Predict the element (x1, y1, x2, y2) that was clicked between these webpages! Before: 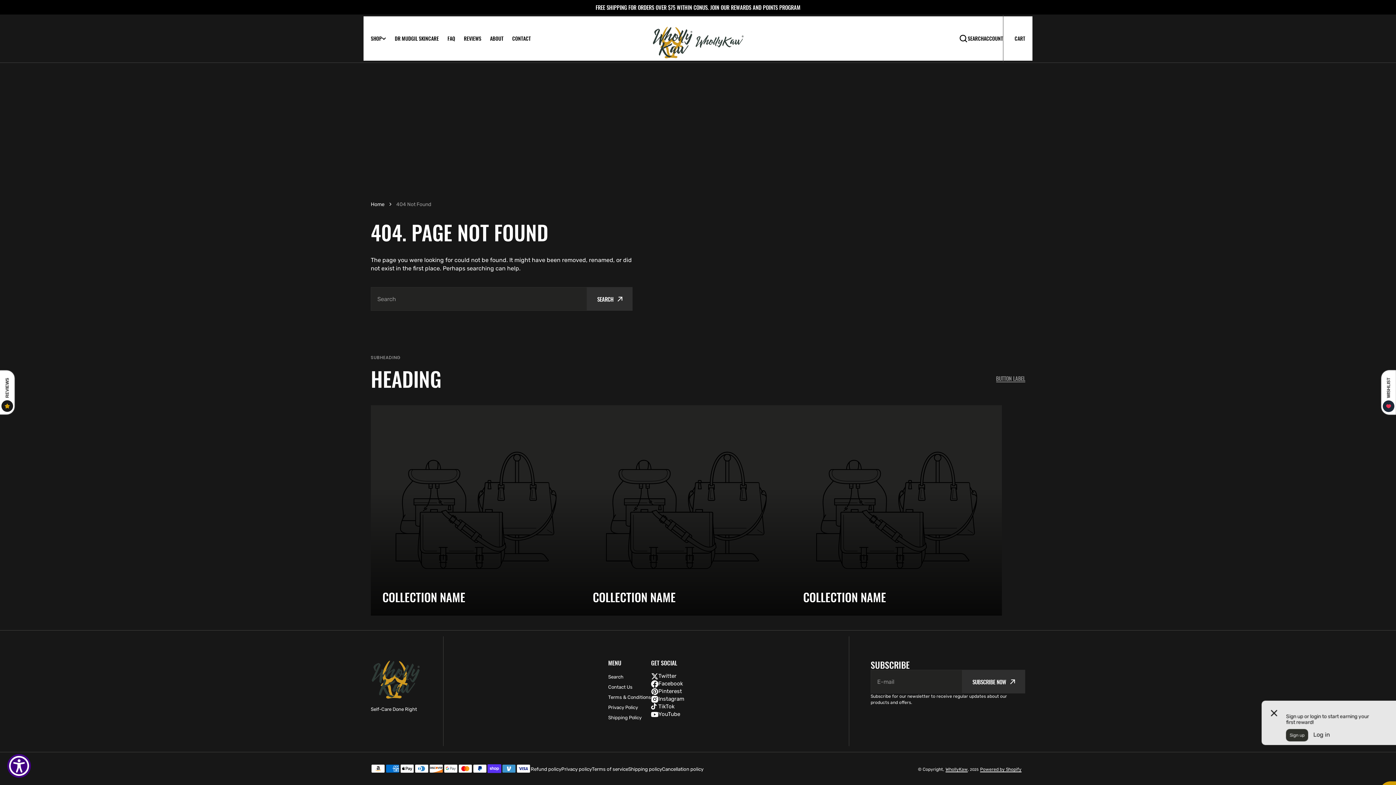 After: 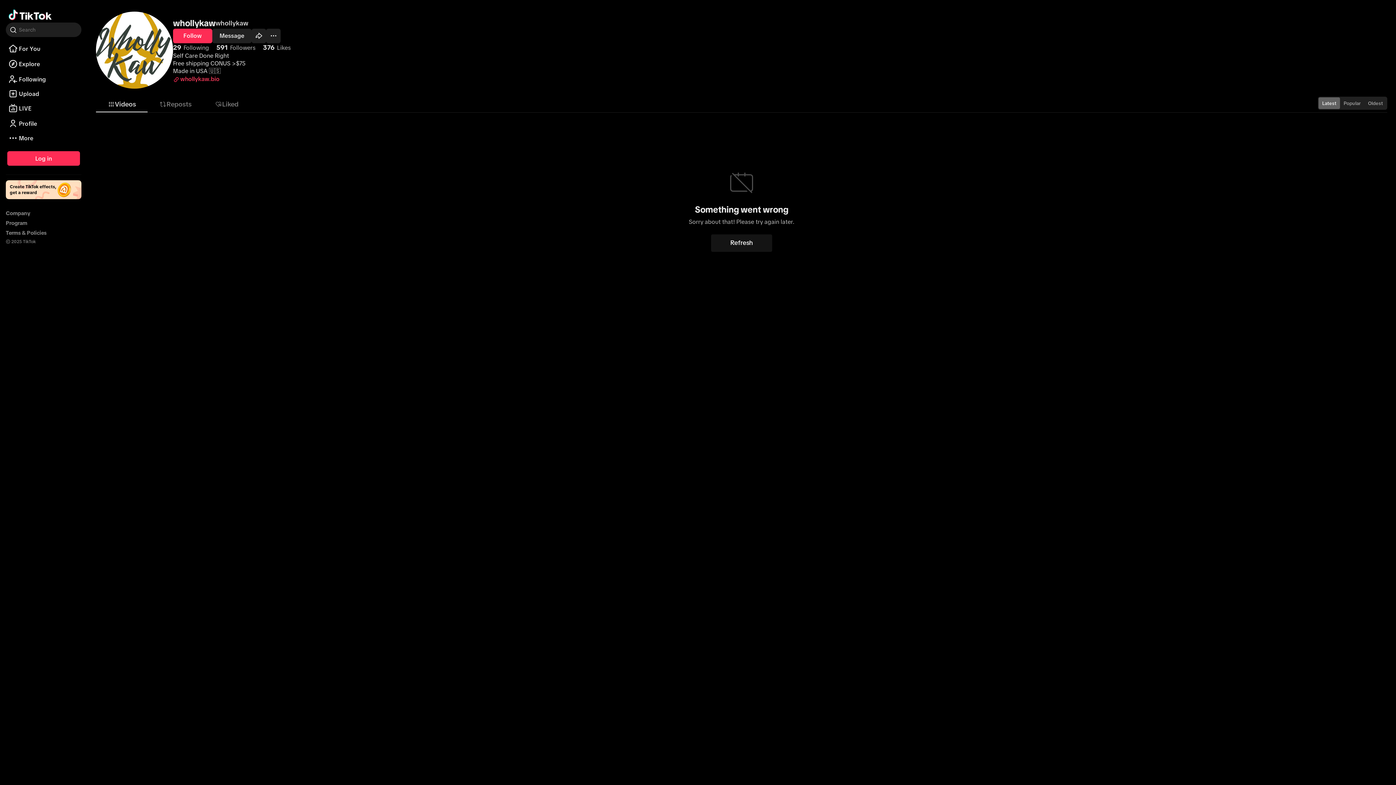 Action: label: tiktok bbox: (651, 703, 684, 710)